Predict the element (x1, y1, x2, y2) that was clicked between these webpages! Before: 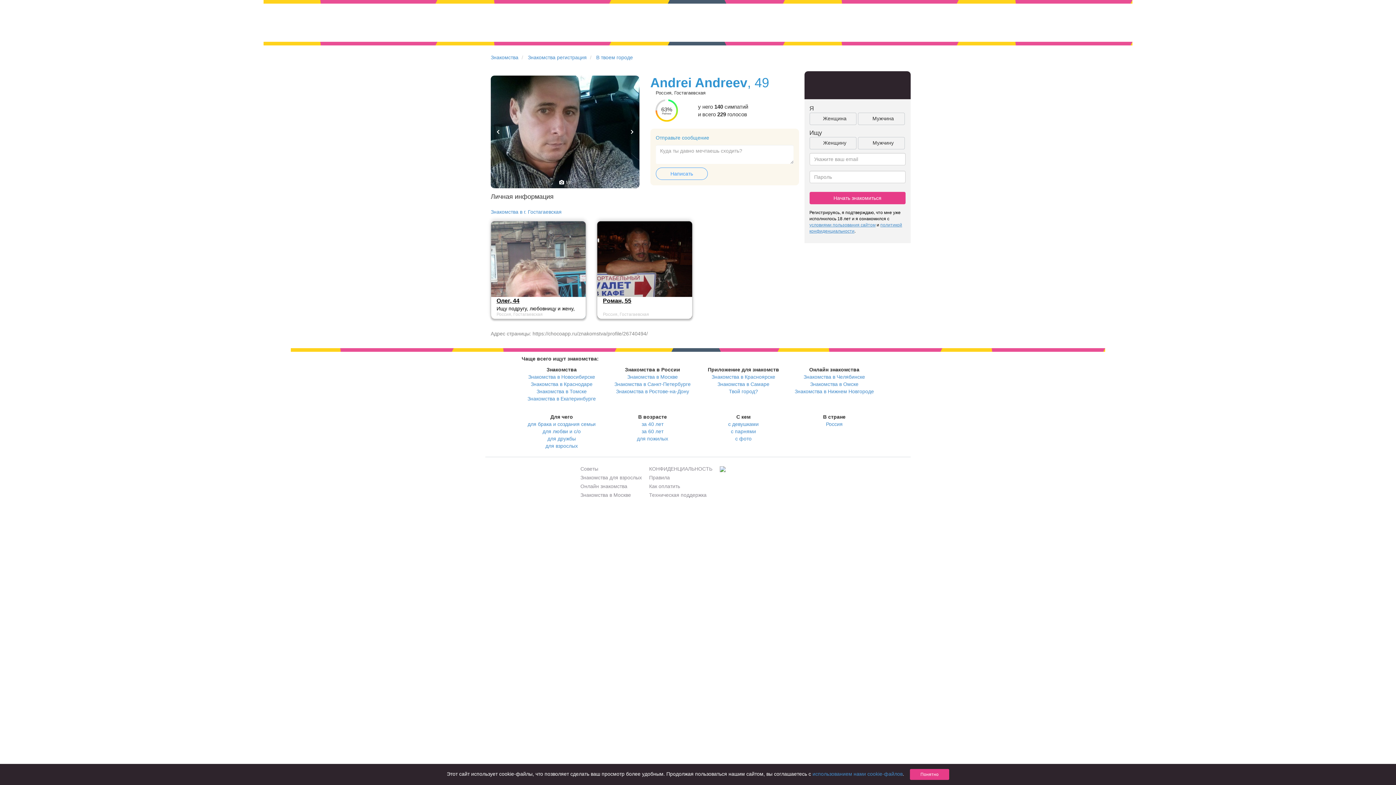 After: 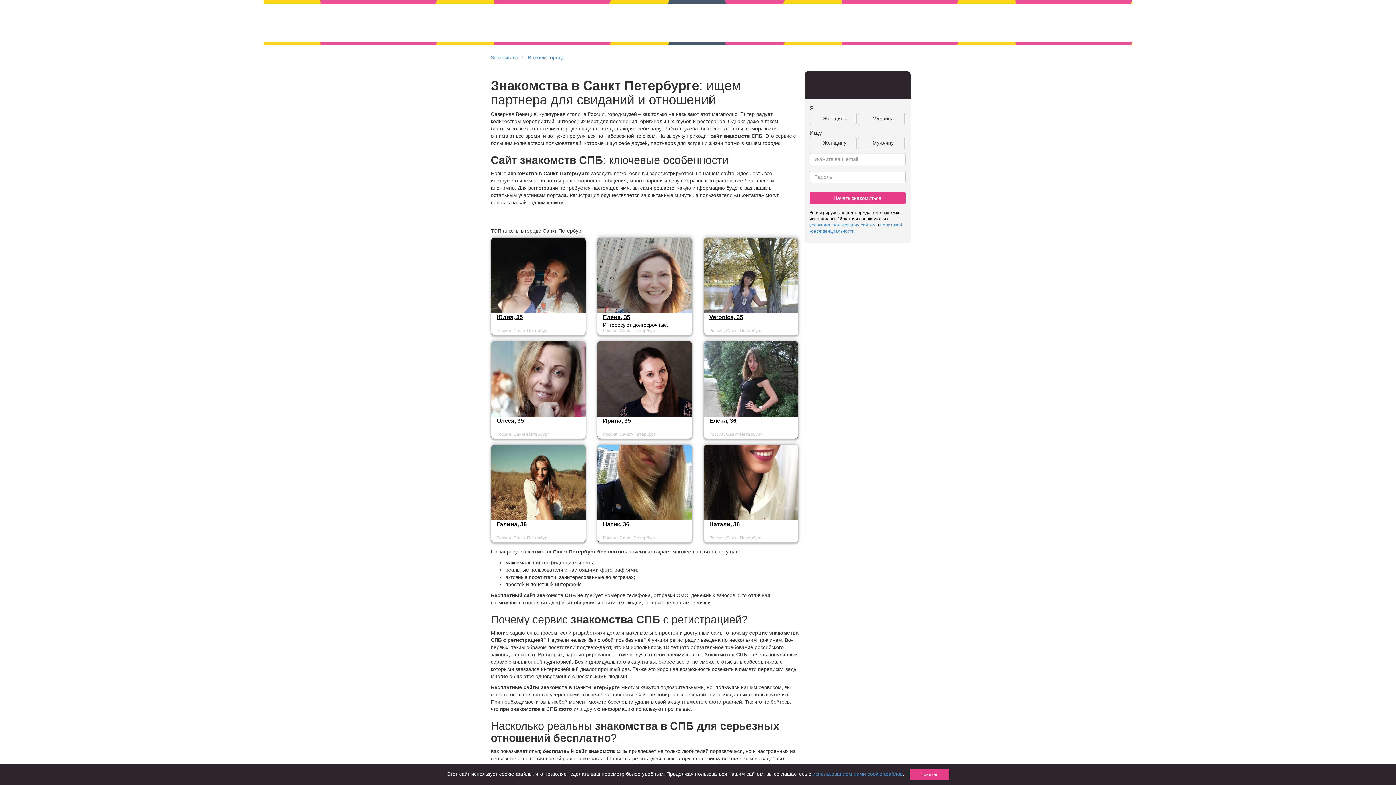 Action: label: Знакомства в Санкт-Петербурге bbox: (614, 381, 690, 387)